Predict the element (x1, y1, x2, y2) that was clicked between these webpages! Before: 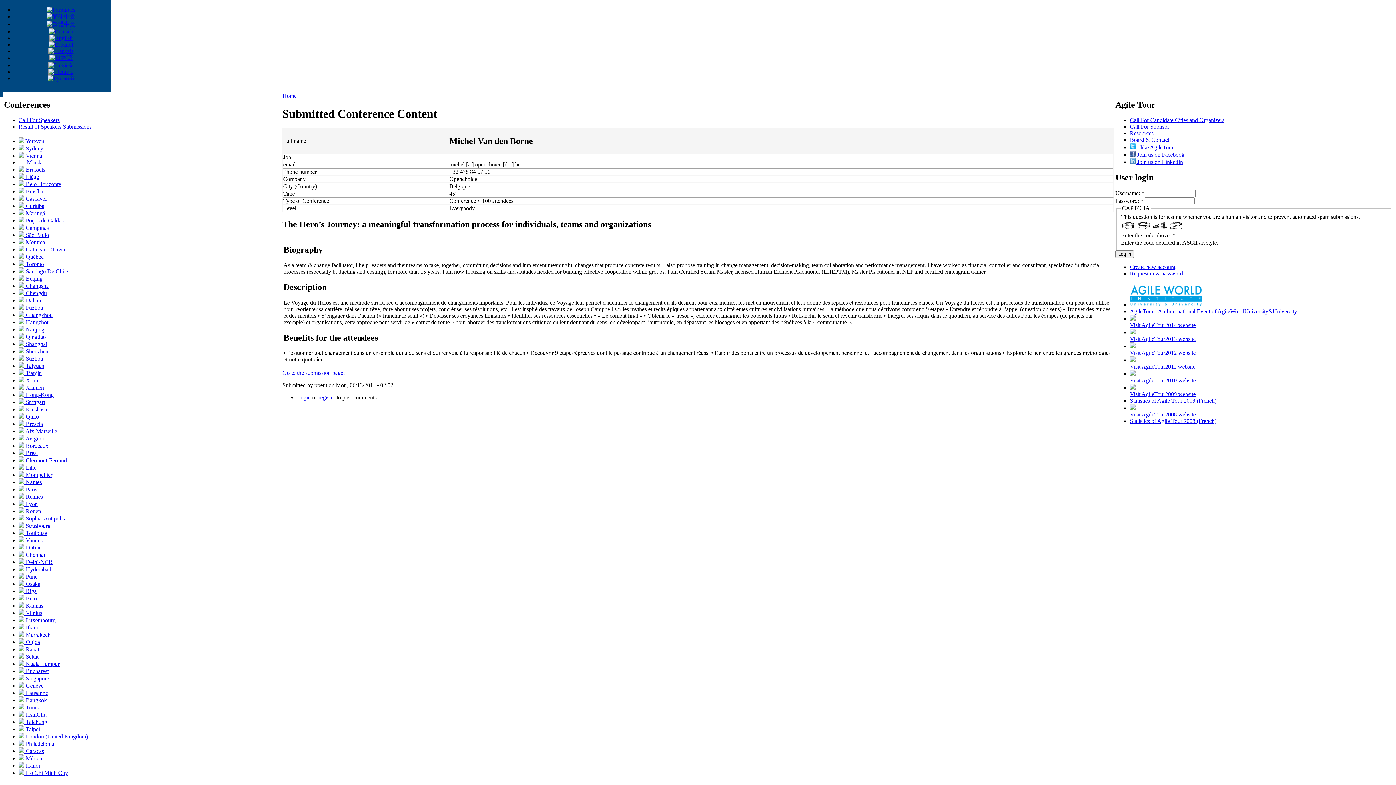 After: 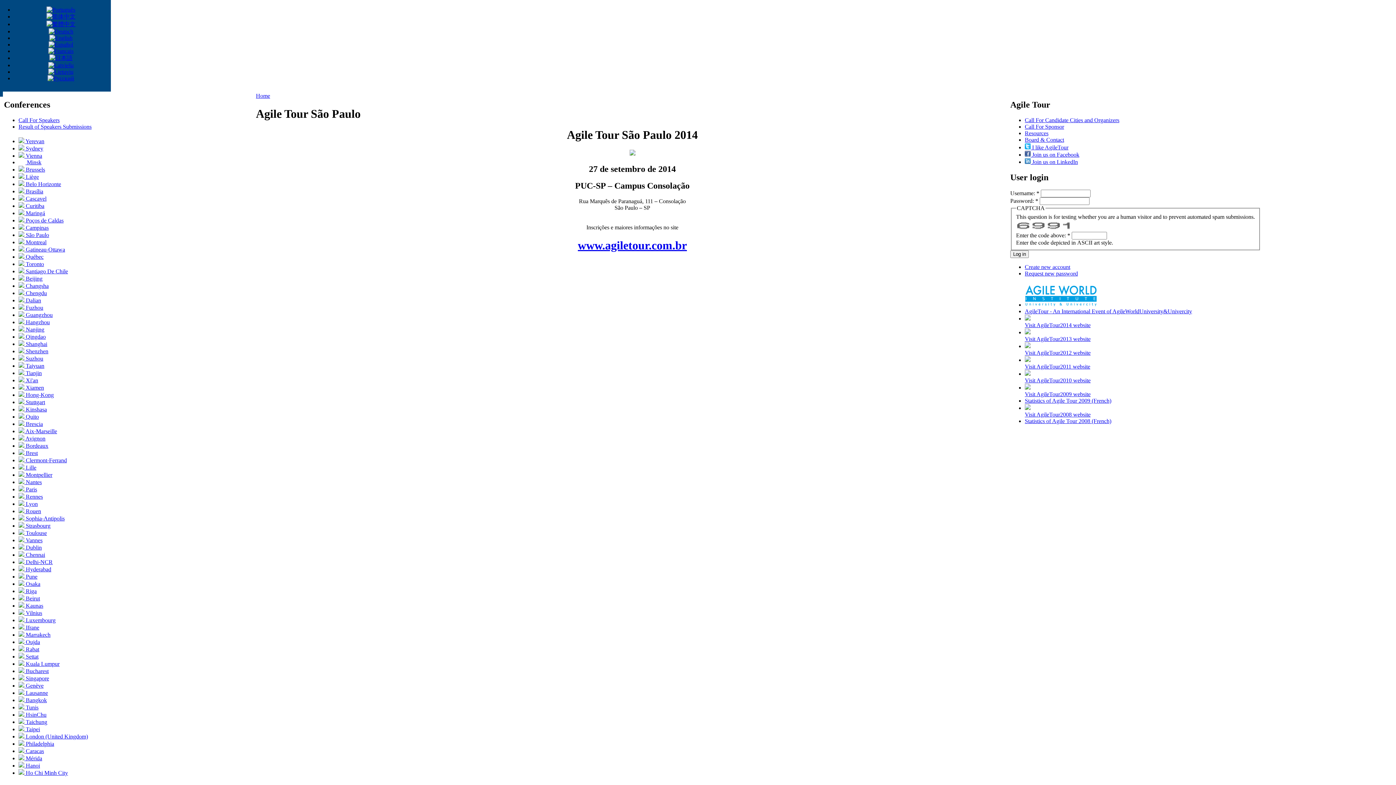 Action: label:  São Paulo bbox: (18, 232, 49, 238)